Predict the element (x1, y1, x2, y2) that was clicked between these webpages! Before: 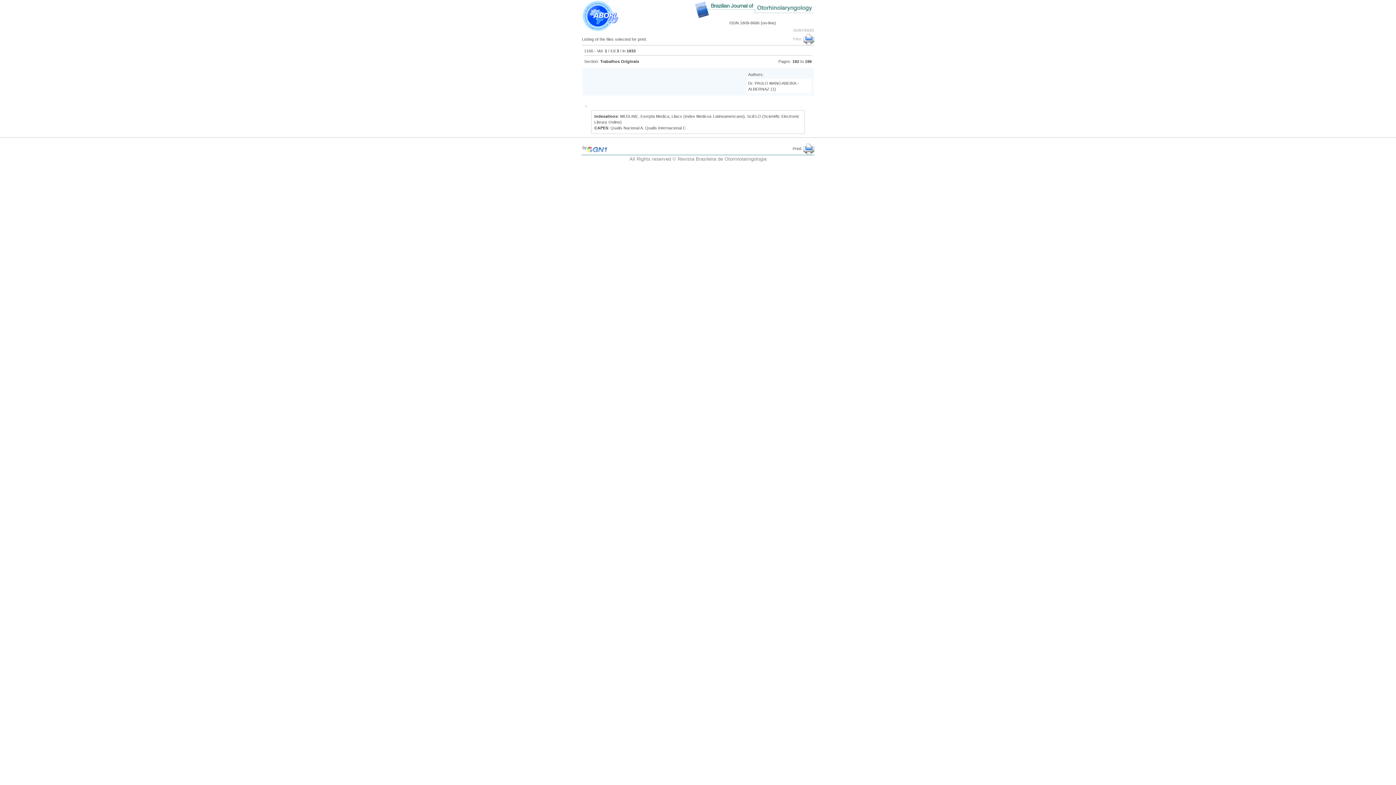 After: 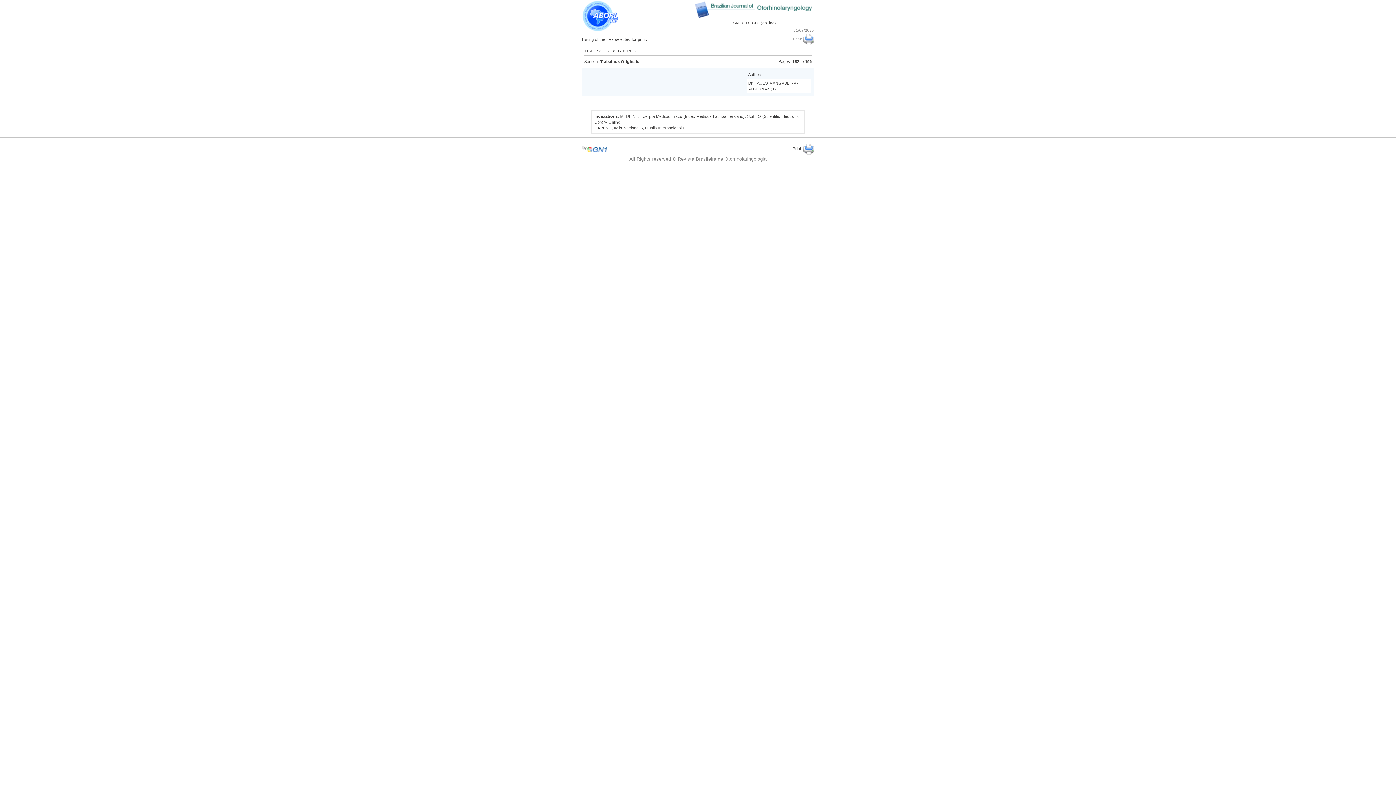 Action: bbox: (581, 149, 608, 154)